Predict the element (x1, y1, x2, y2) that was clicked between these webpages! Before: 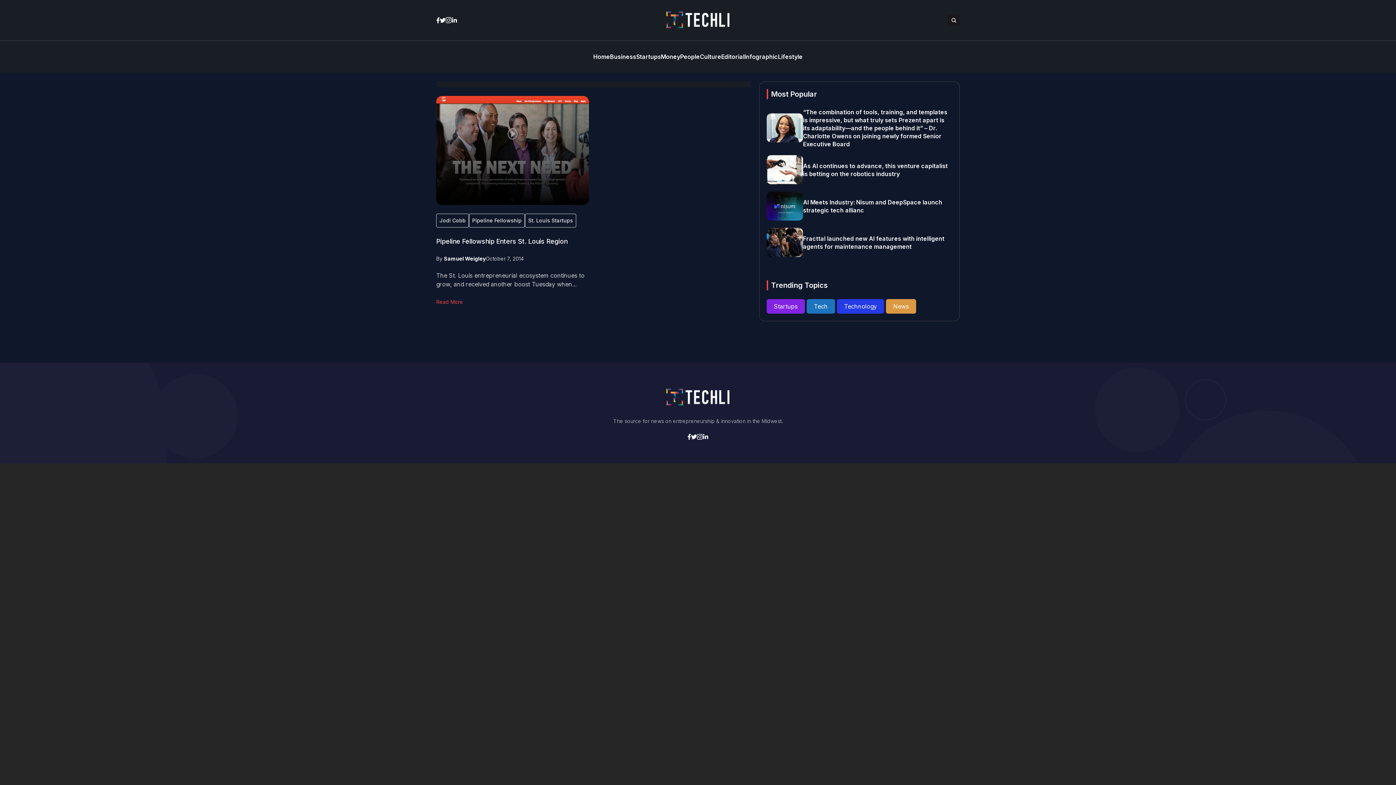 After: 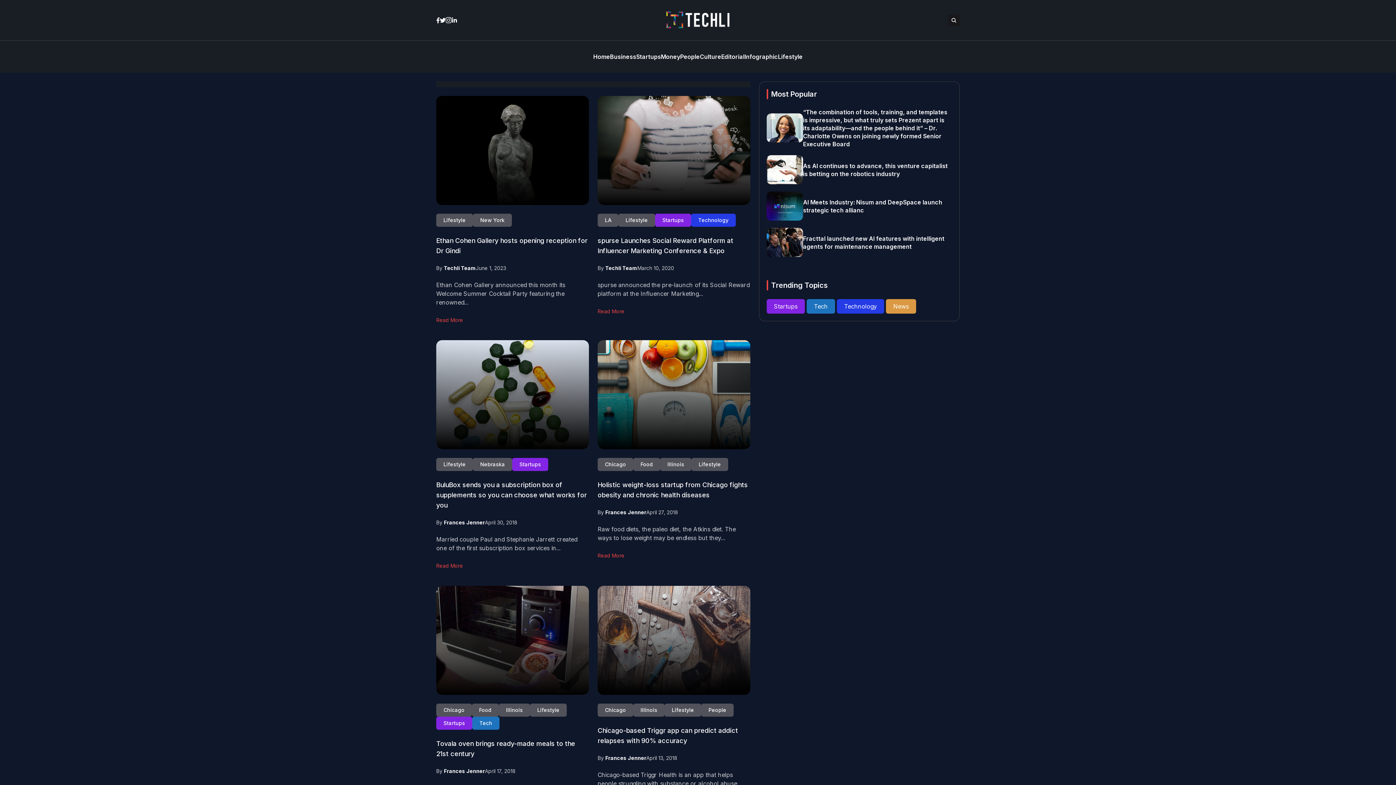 Action: label: Lifestyle bbox: (778, 49, 802, 64)